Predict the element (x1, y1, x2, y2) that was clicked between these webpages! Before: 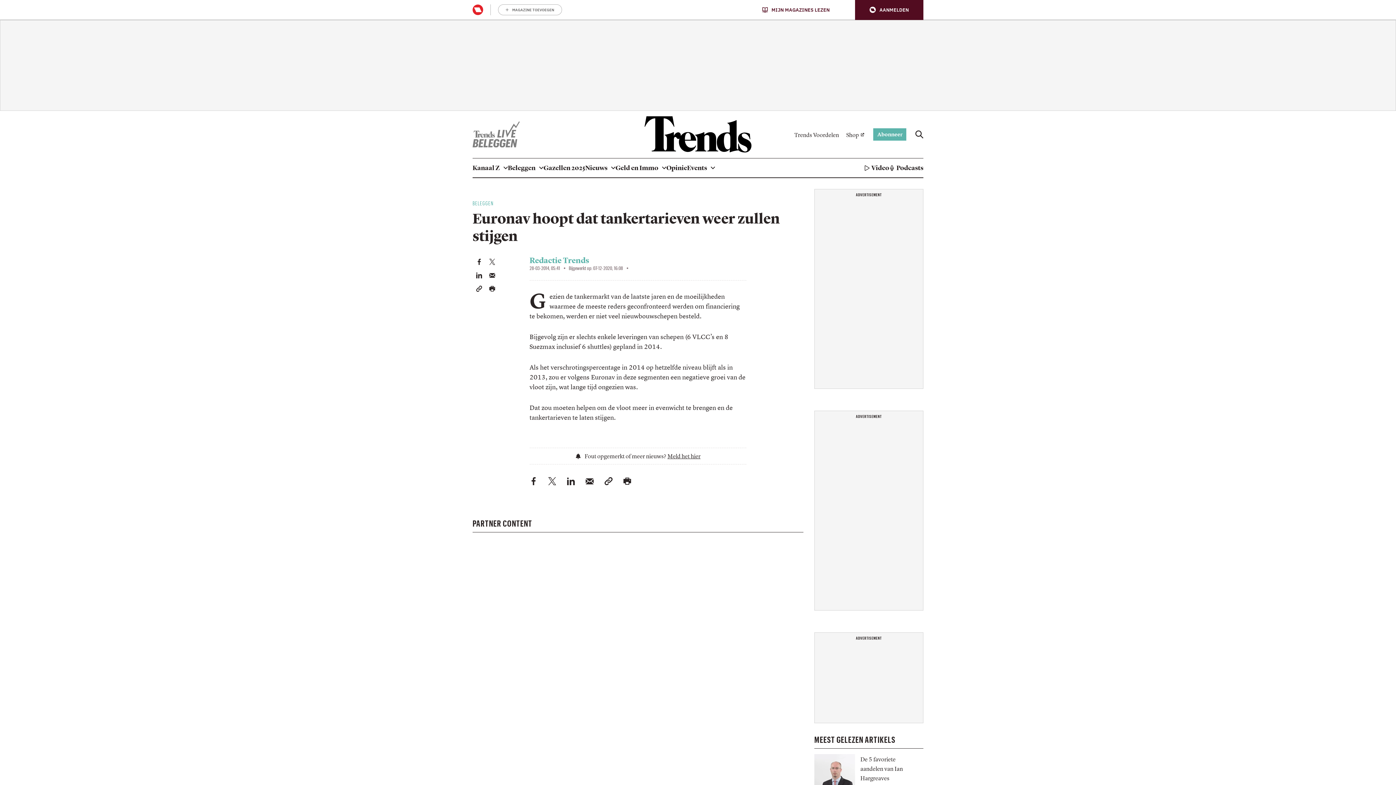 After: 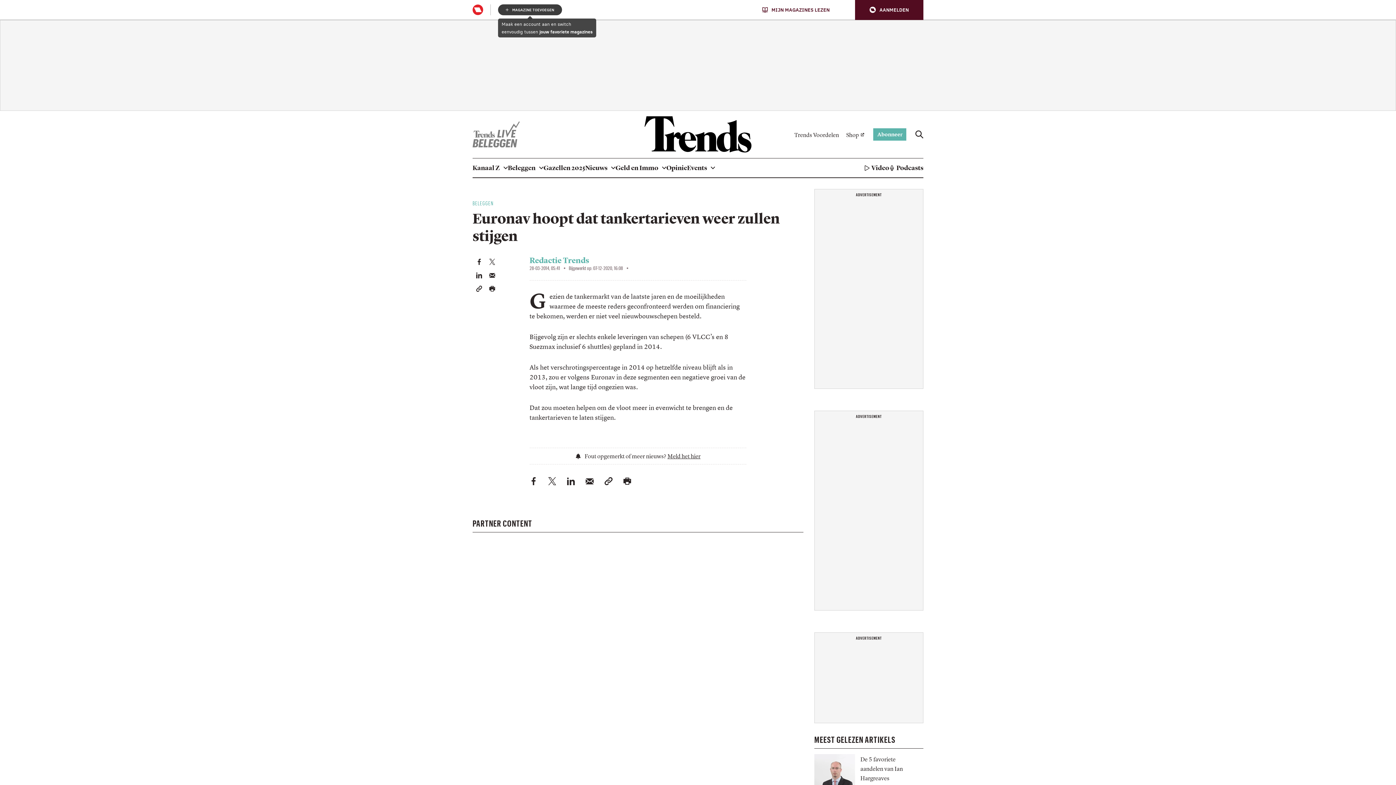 Action: label: MAGAZINE TOEVOEGEN bbox: (498, 4, 562, 15)